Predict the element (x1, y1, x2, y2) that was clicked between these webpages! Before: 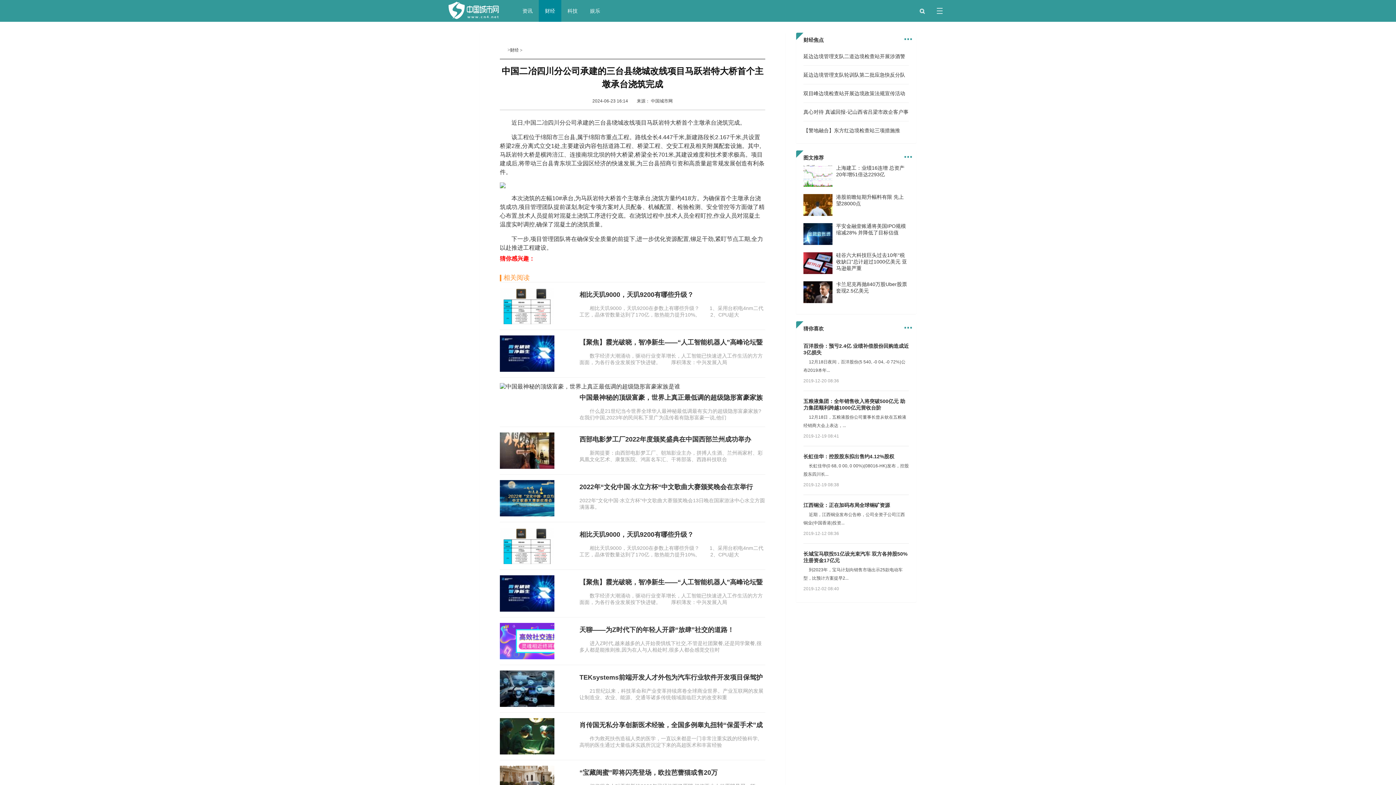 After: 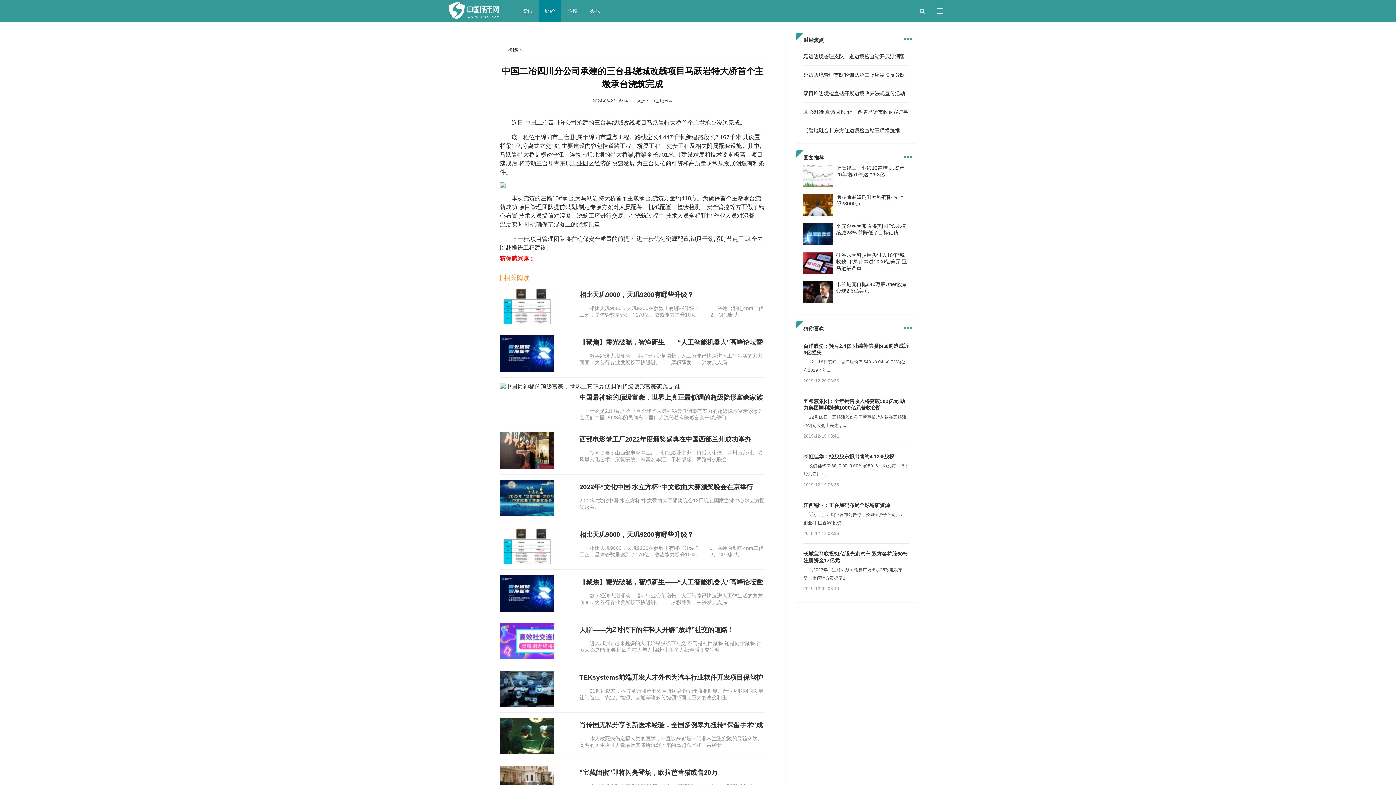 Action: bbox: (500, 749, 554, 756)